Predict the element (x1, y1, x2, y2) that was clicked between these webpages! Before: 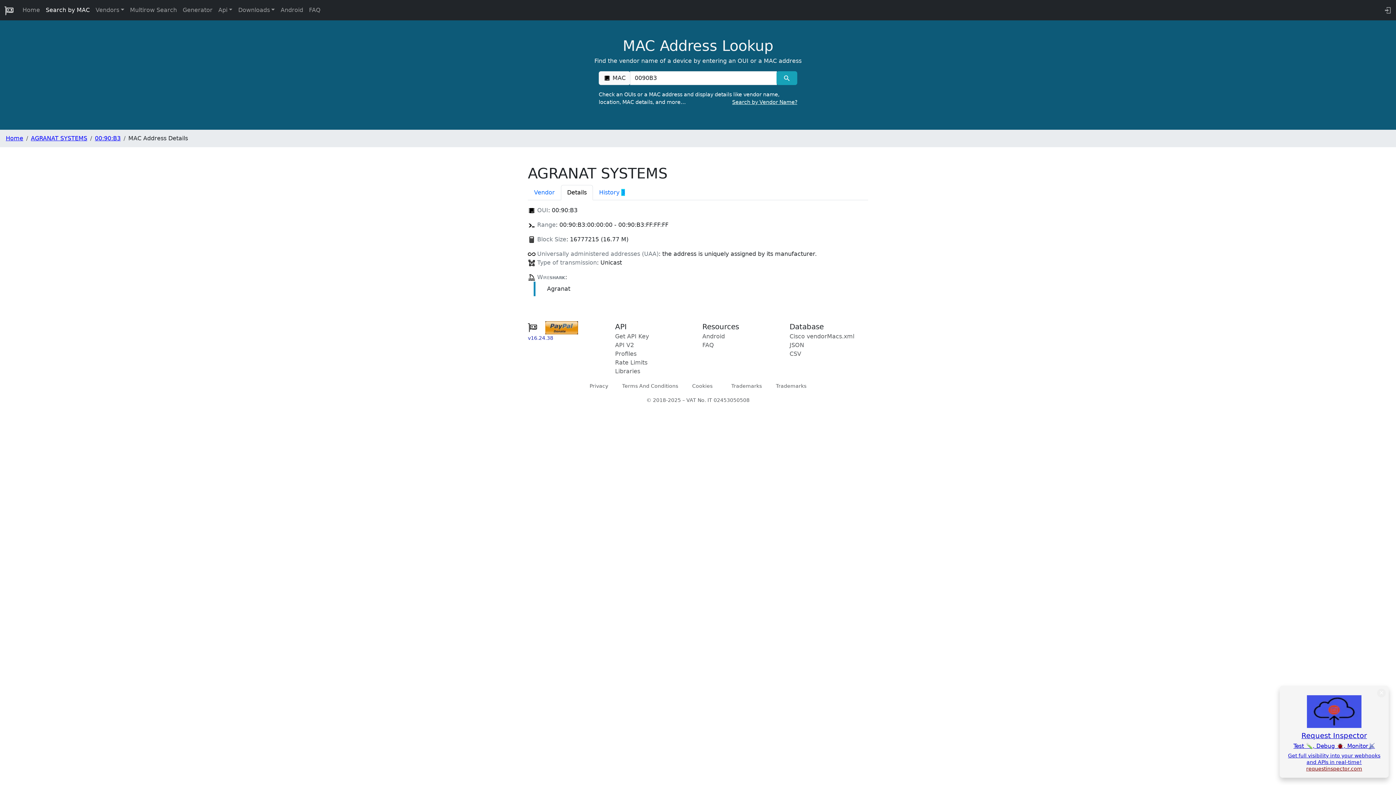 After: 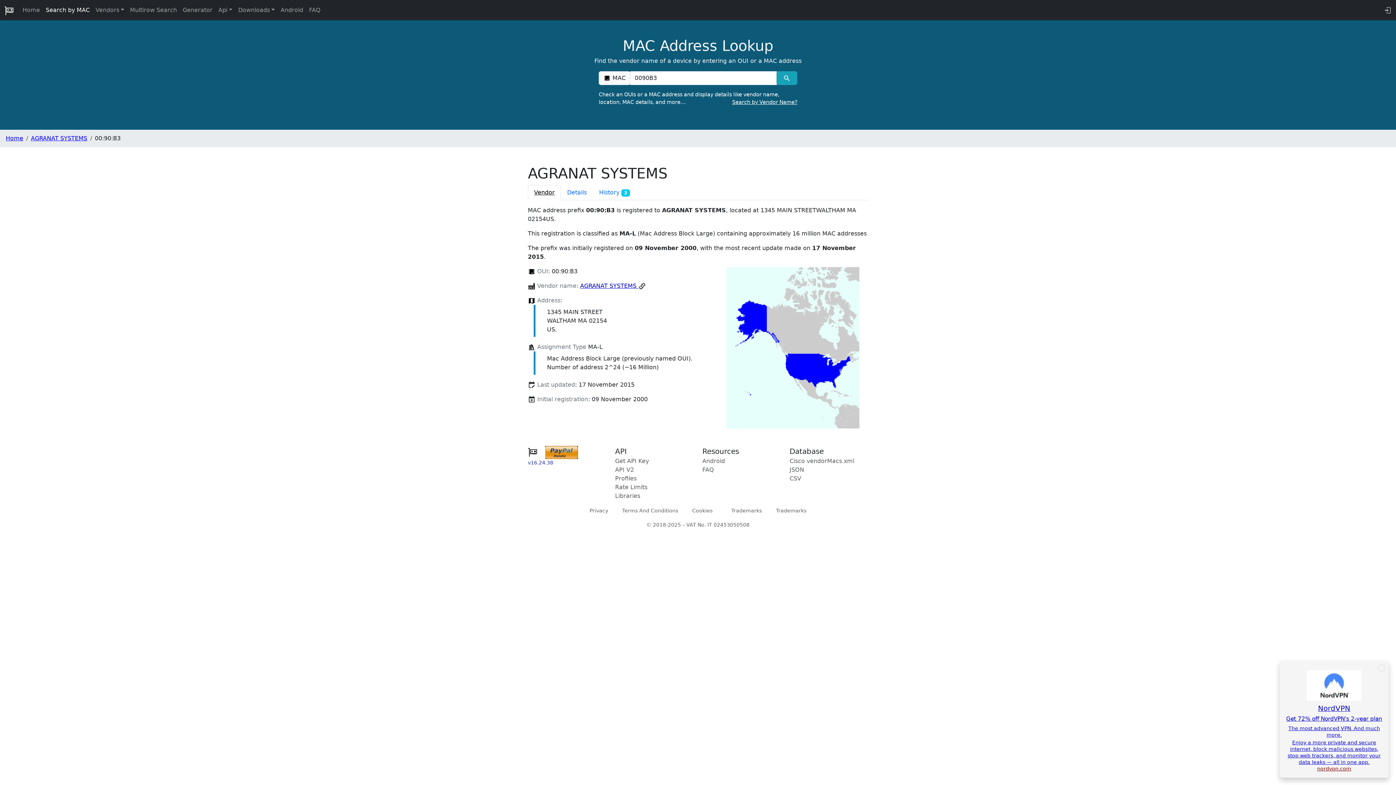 Action: bbox: (528, 185, 561, 200) label: Vendor